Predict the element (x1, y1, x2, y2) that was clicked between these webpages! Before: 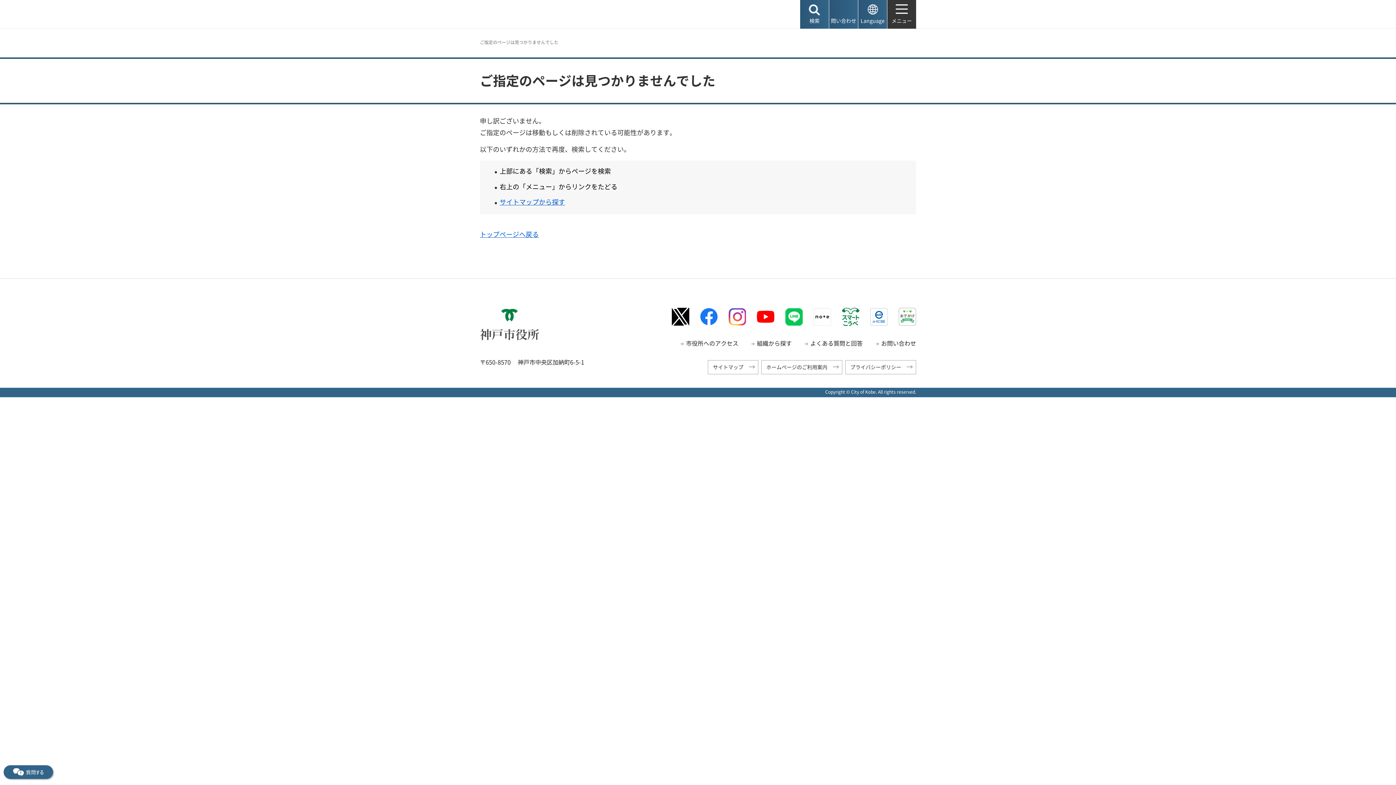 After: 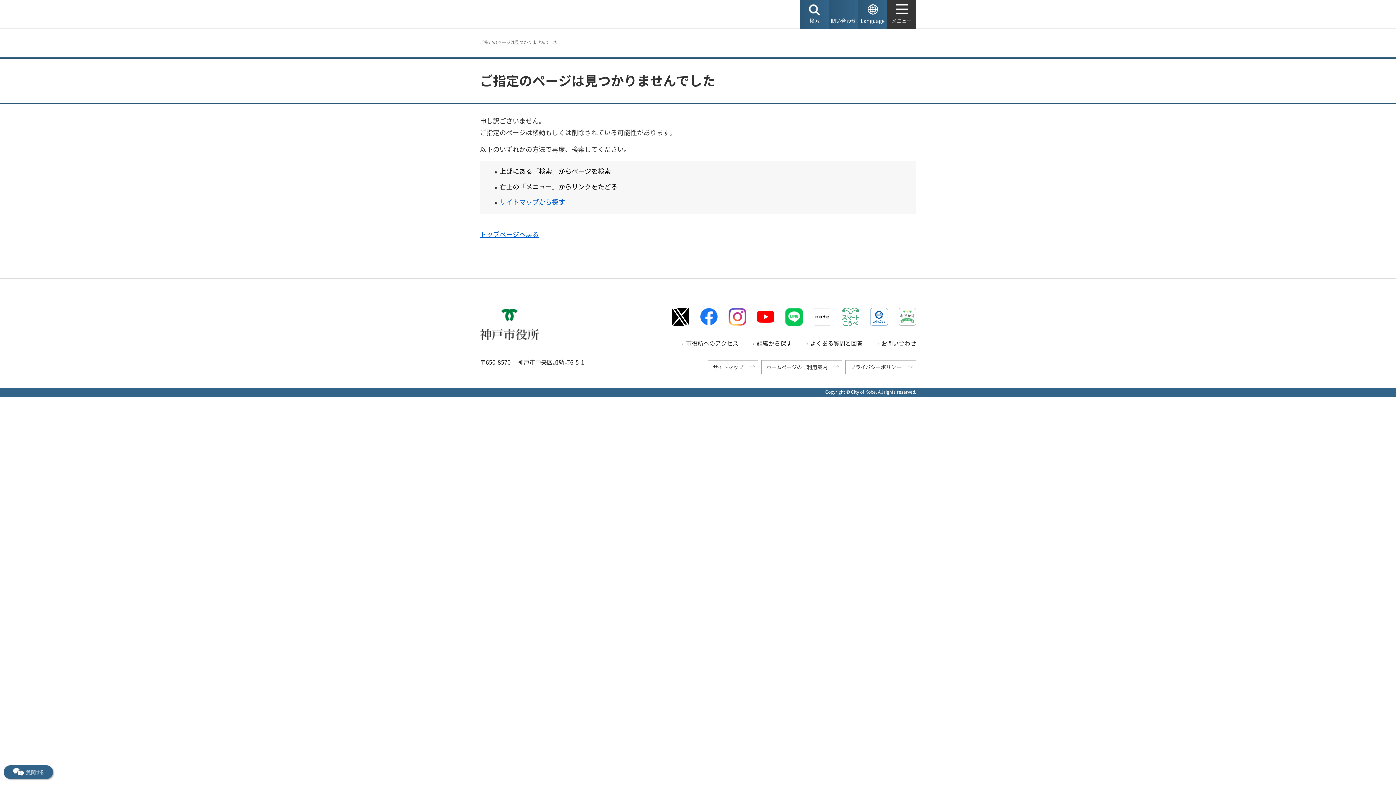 Action: label: スマートこうべロゴマーク（外部リンク）（別ウィンドウで開きます） bbox: (842, 307, 859, 326)